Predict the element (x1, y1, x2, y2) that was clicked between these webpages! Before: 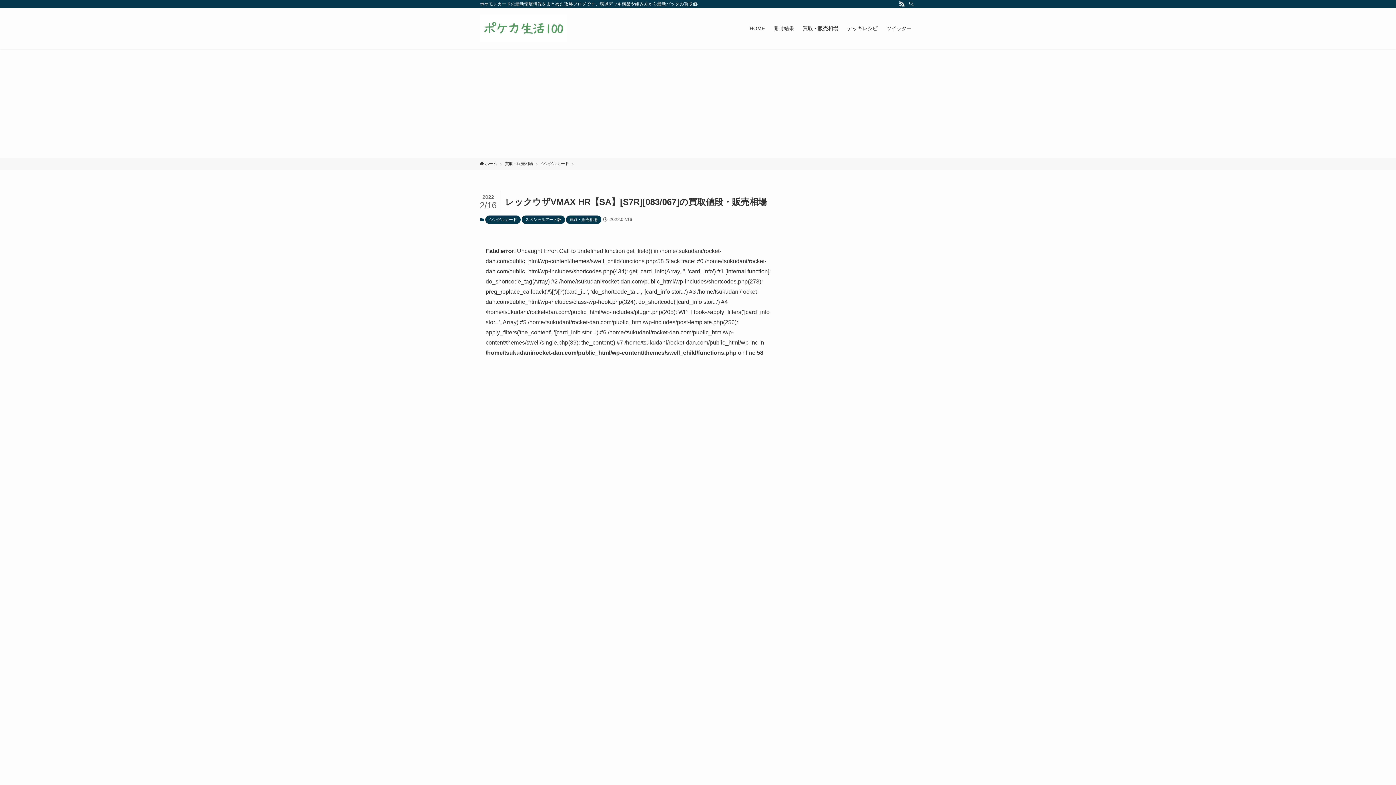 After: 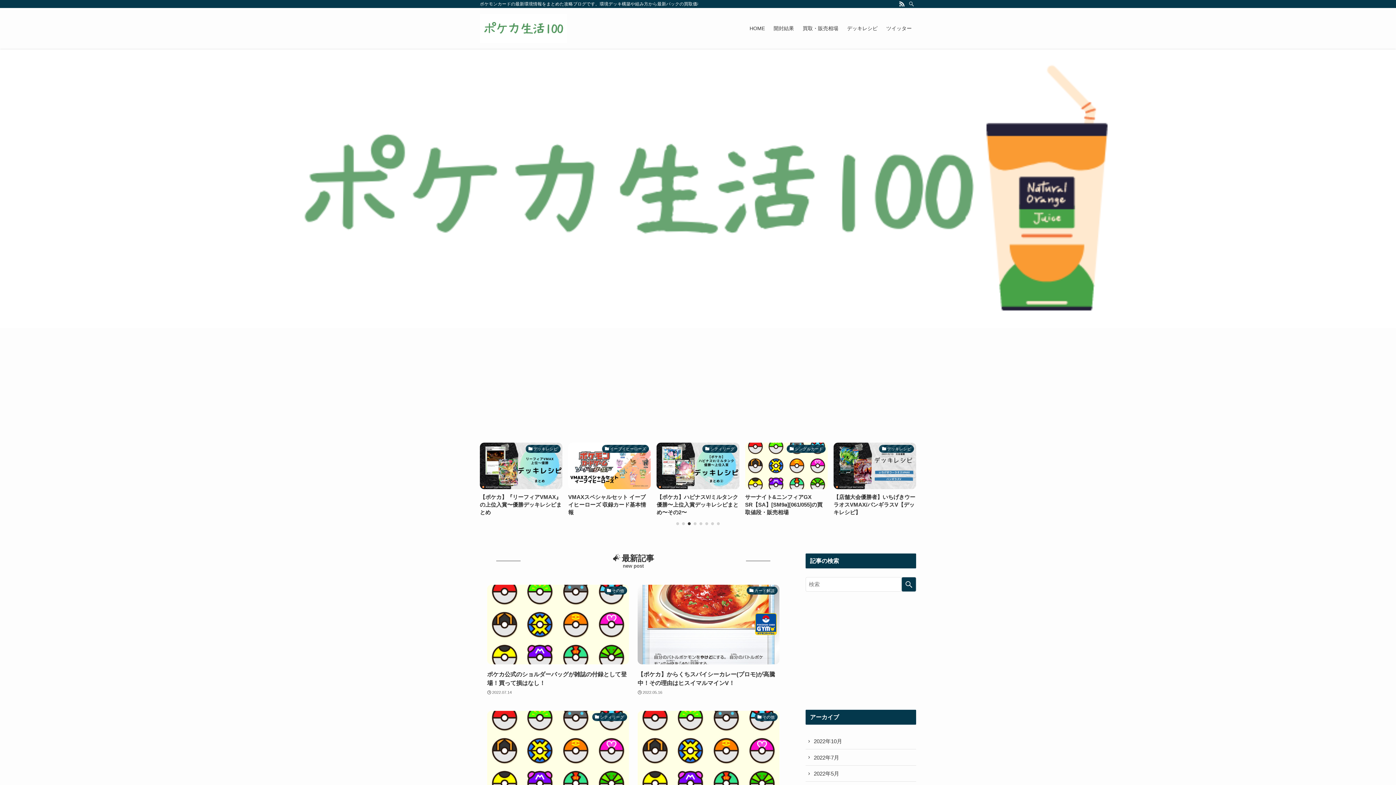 Action: bbox: (745, 8, 769, 48) label: HOME